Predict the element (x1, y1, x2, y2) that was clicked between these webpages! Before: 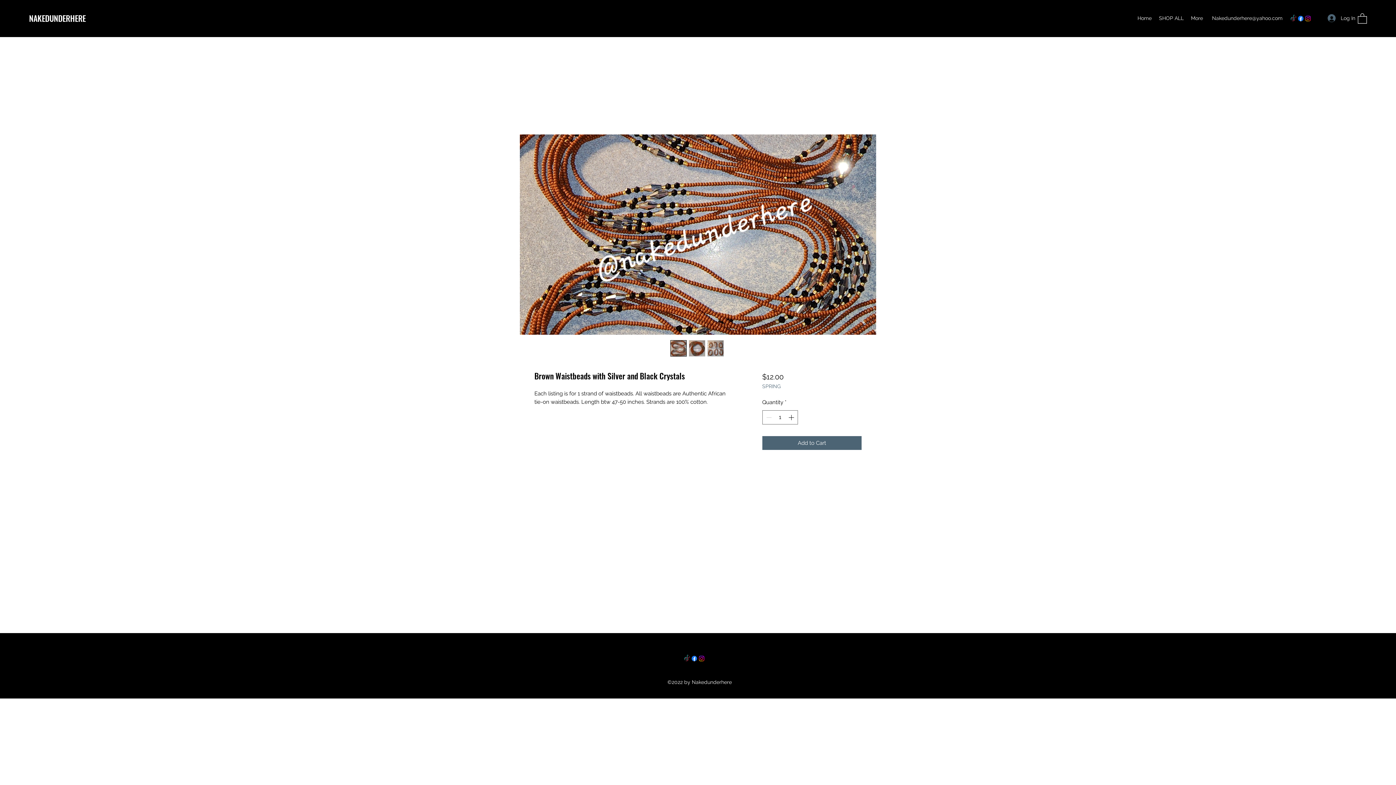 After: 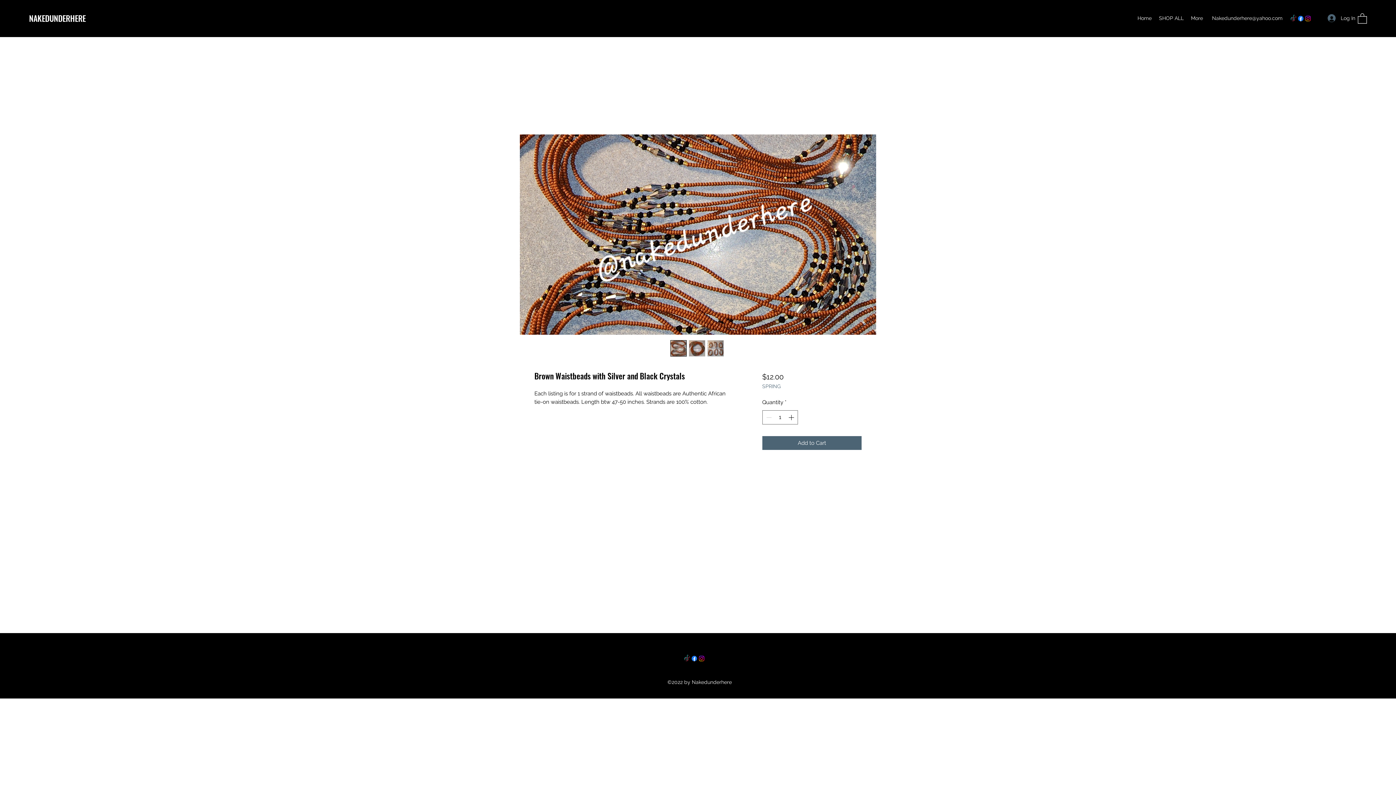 Action: bbox: (1304, 14, 1312, 22) label: Facebook